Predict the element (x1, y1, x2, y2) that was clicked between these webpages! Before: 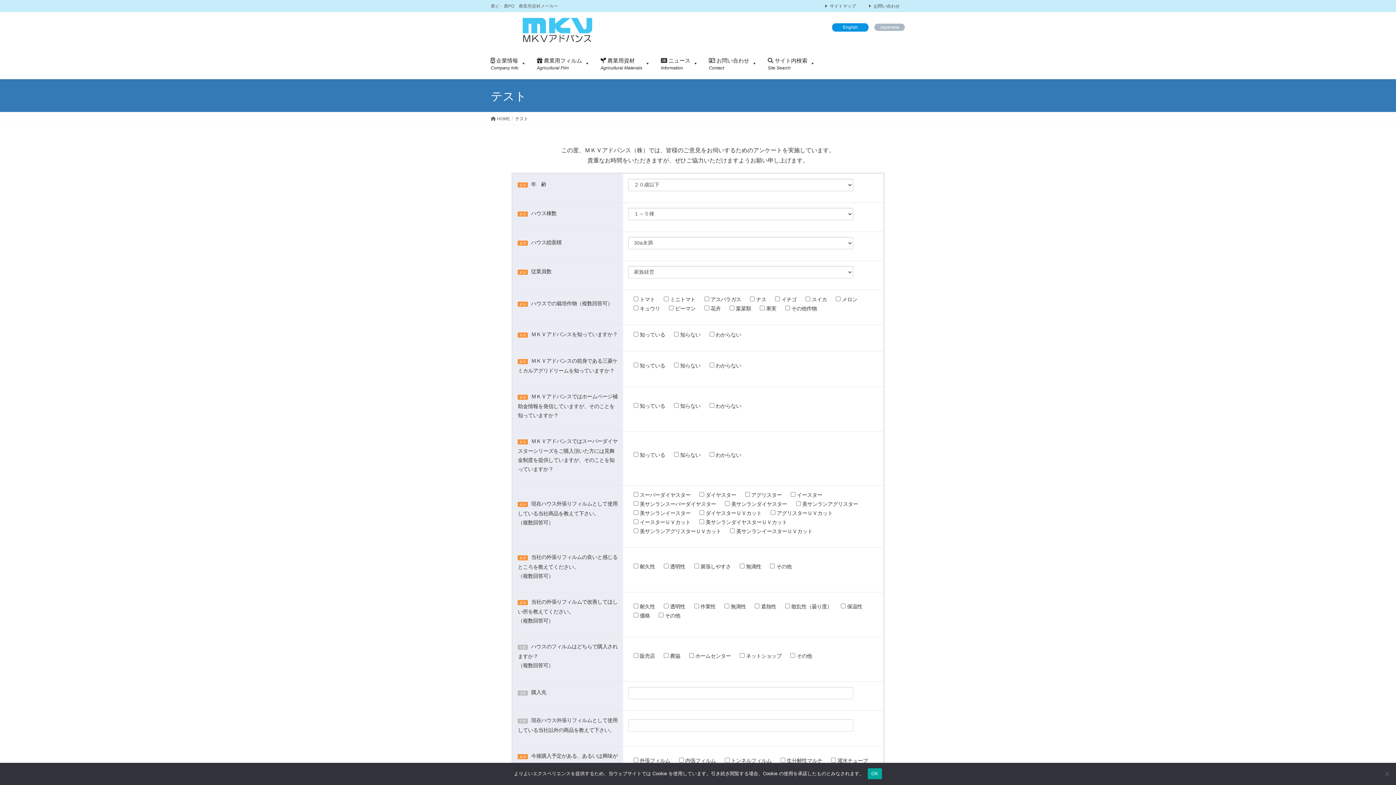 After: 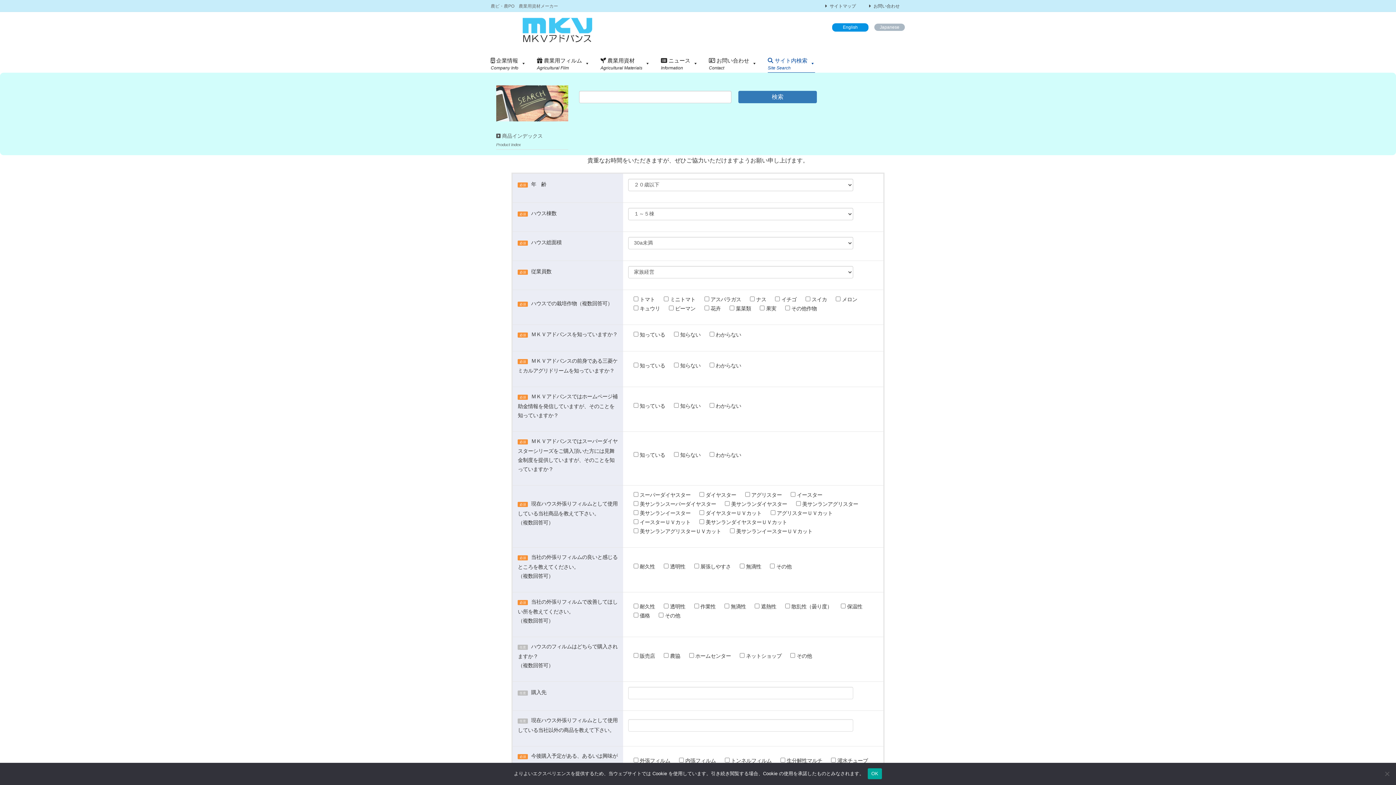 Action: bbox: (768, 54, 815, 72) label:  サイト内検索
Site Search